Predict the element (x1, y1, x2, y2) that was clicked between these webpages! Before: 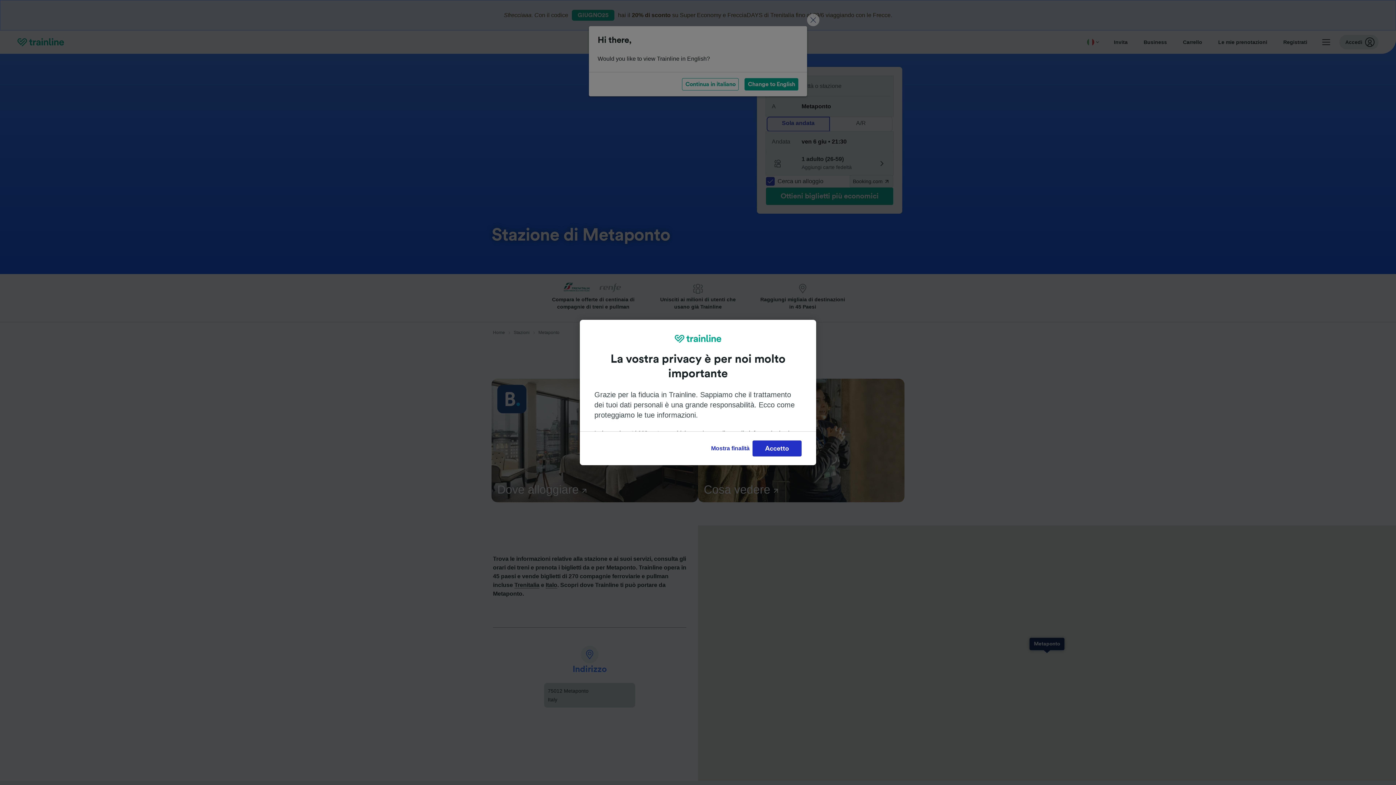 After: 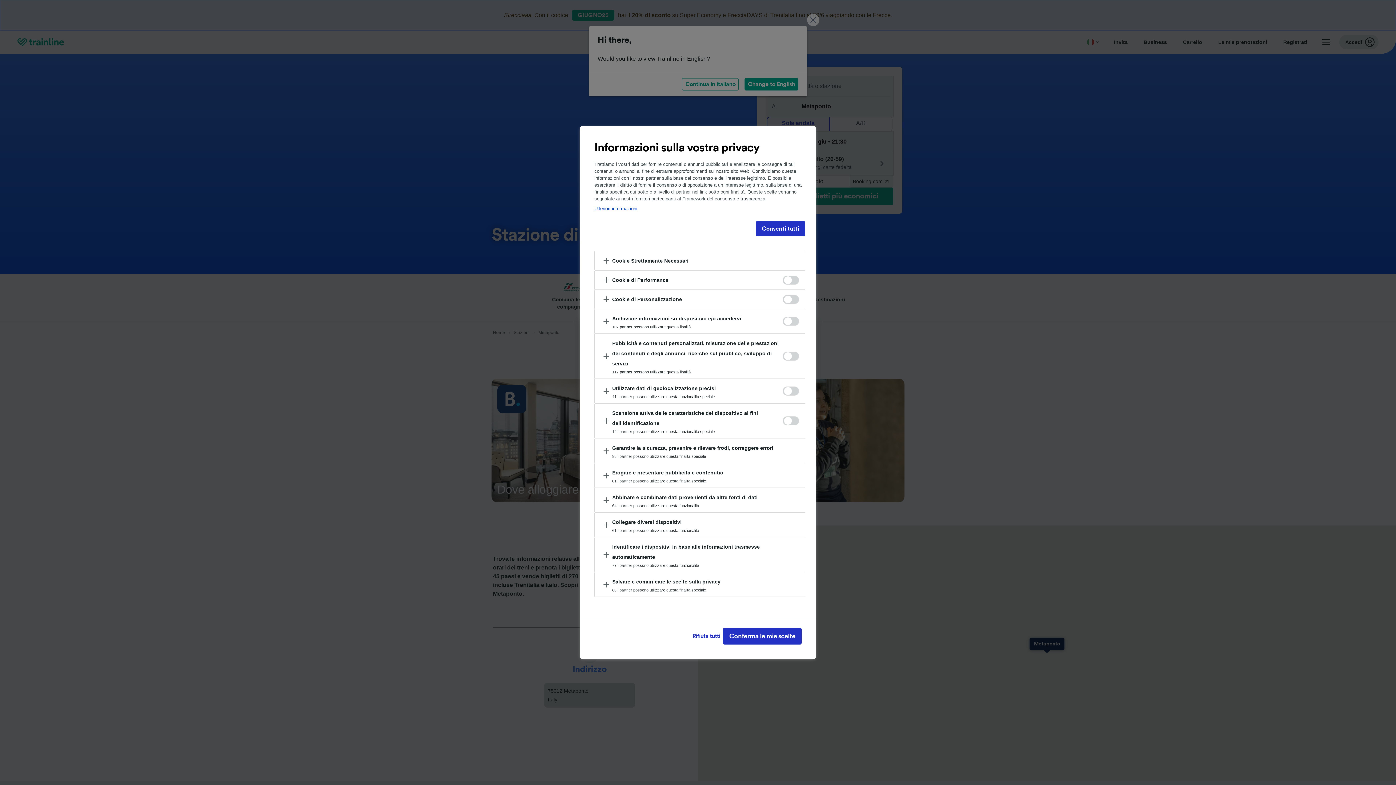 Action: bbox: (708, 440, 752, 456) label: Mostra finalità